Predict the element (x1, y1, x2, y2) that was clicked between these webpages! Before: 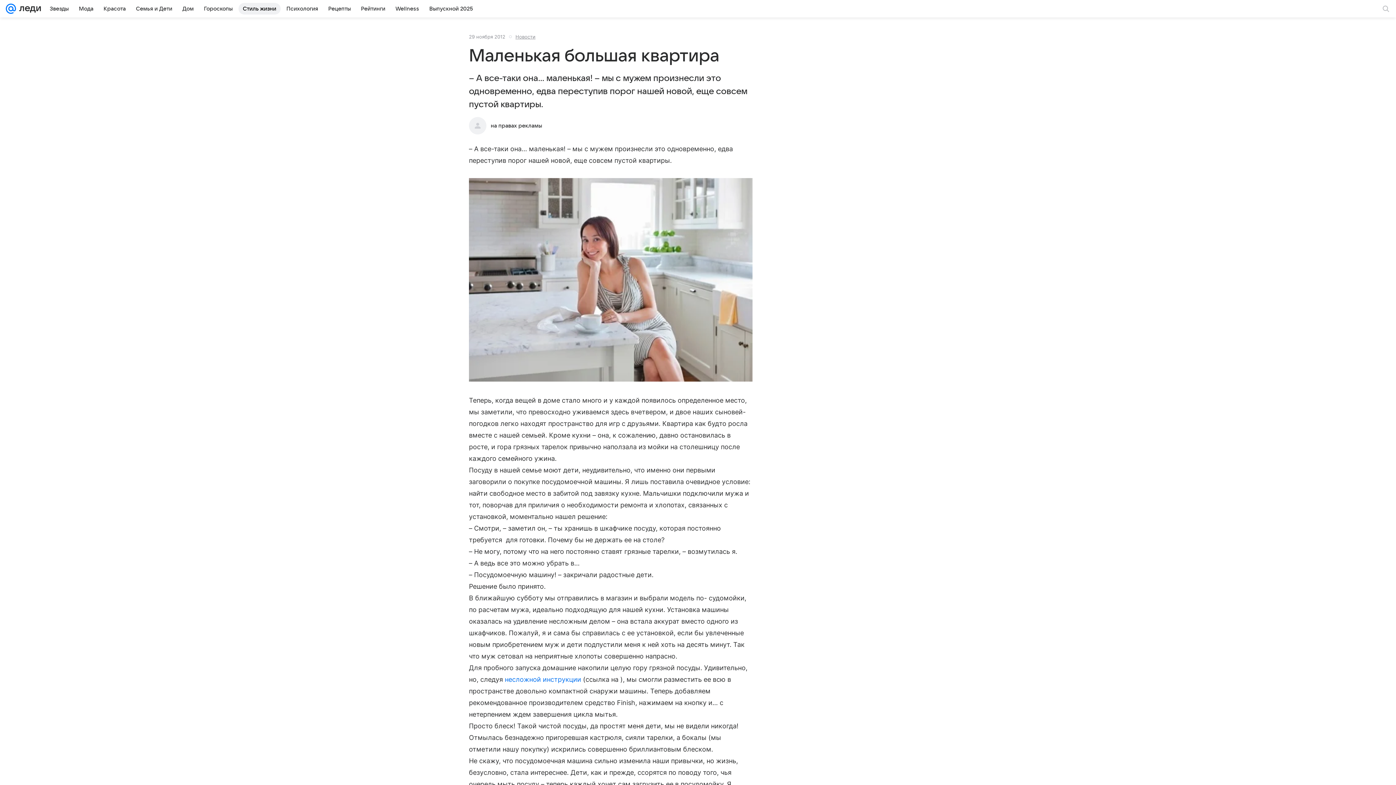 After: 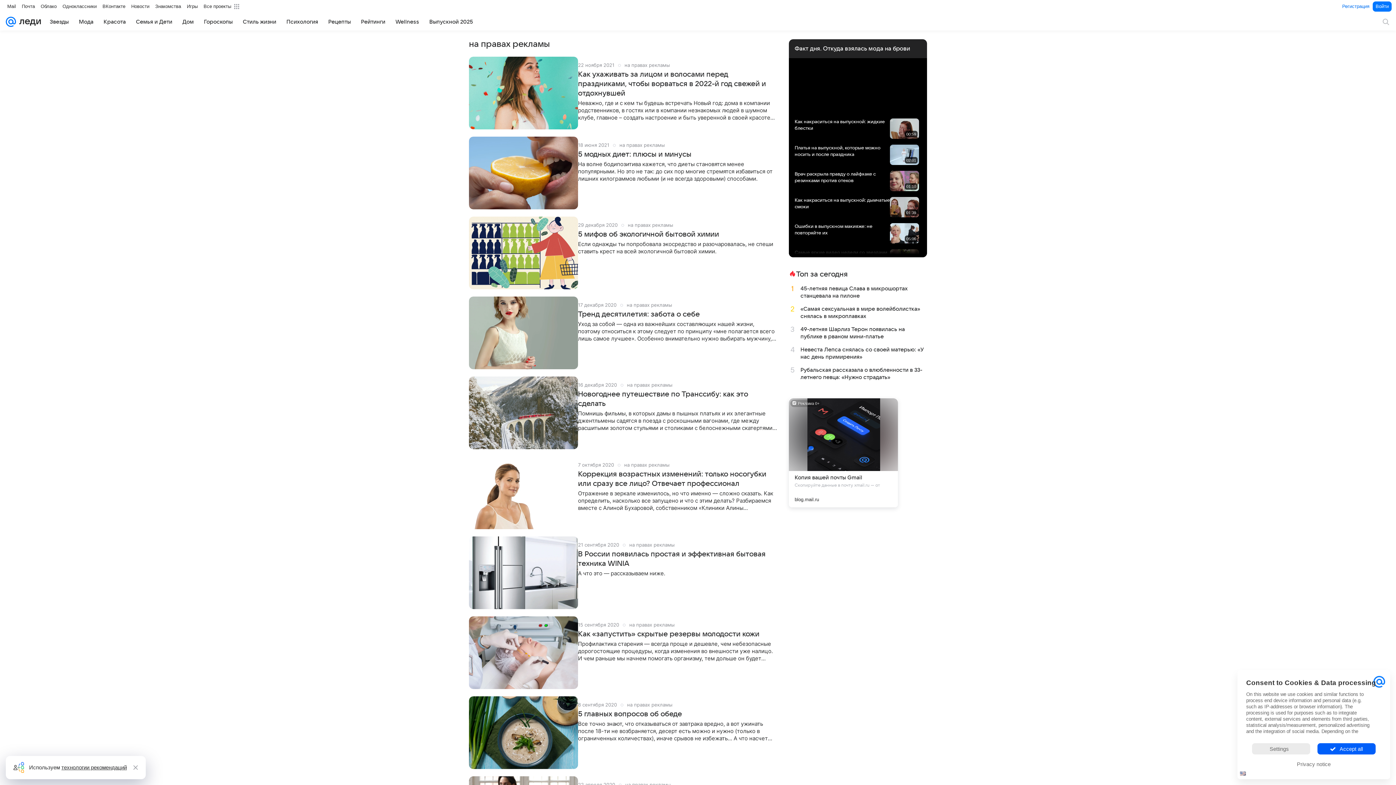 Action: label: на правах рекламы bbox: (490, 122, 542, 128)